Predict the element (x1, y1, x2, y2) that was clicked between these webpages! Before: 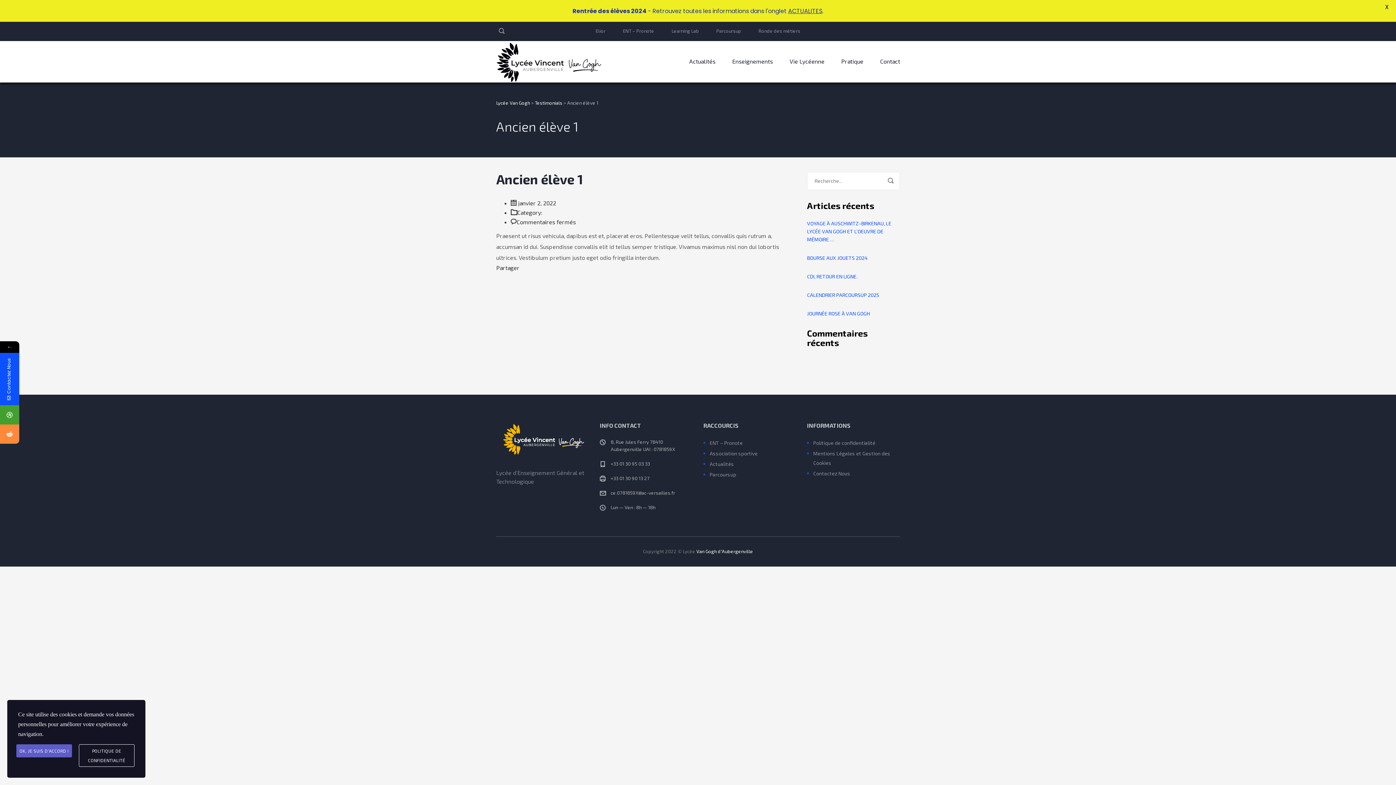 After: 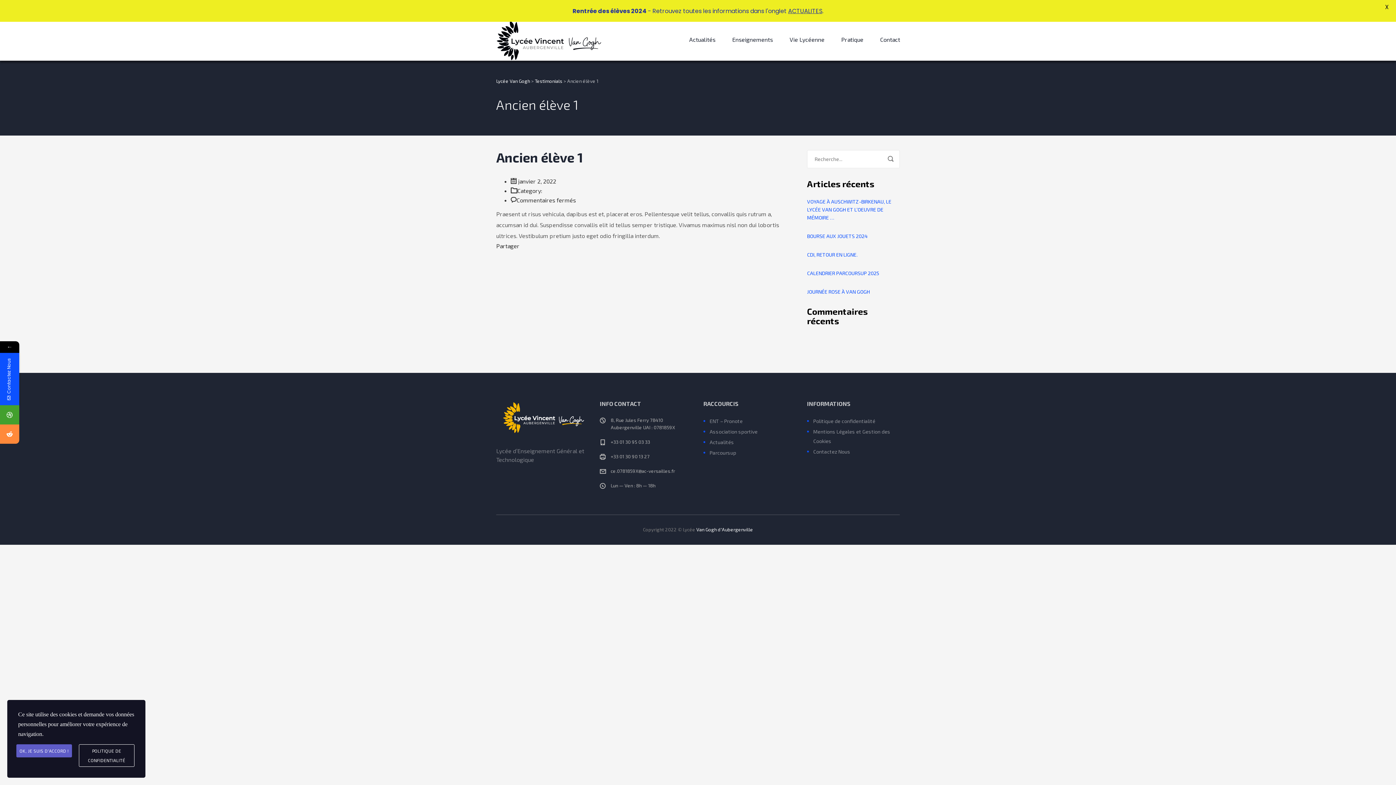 Action: label: Pratique bbox: (841, 41, 863, 68)